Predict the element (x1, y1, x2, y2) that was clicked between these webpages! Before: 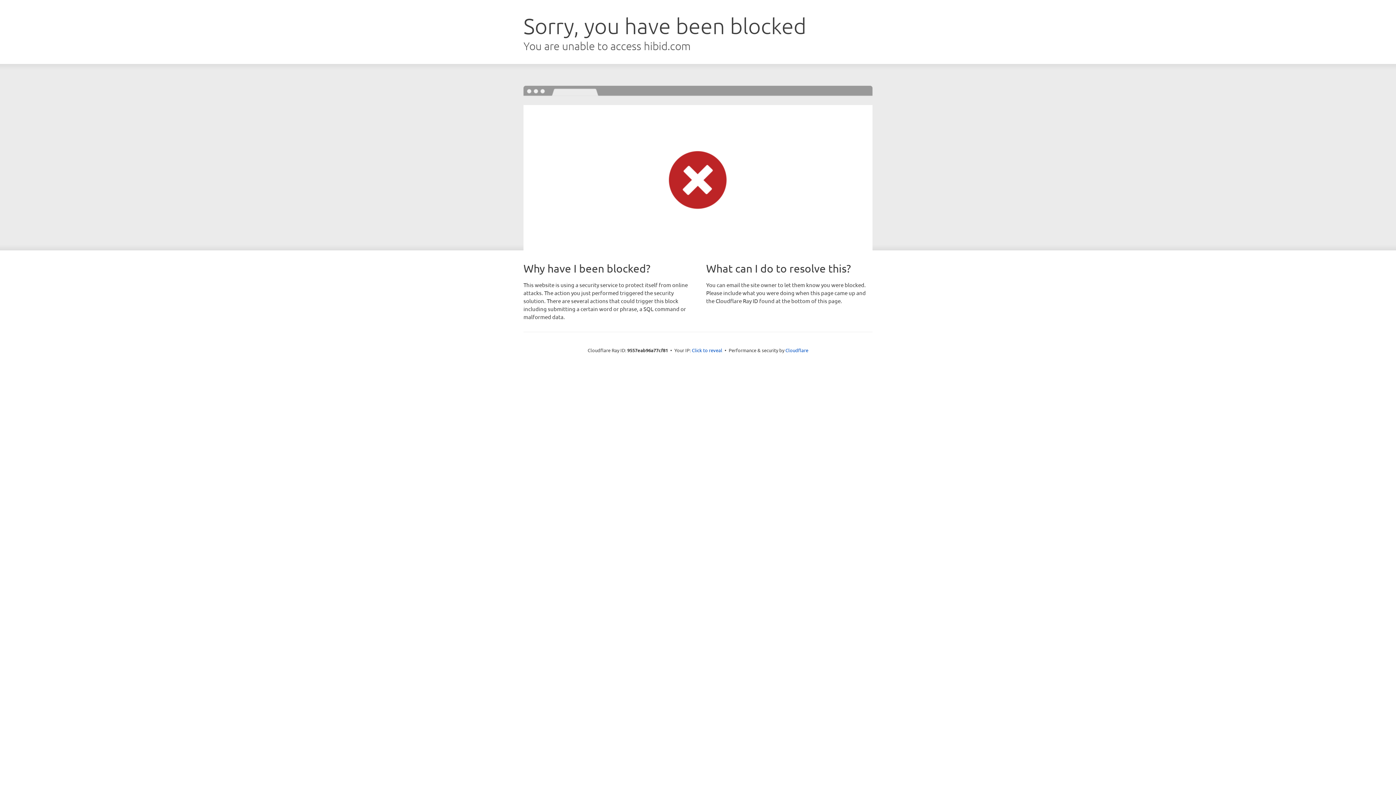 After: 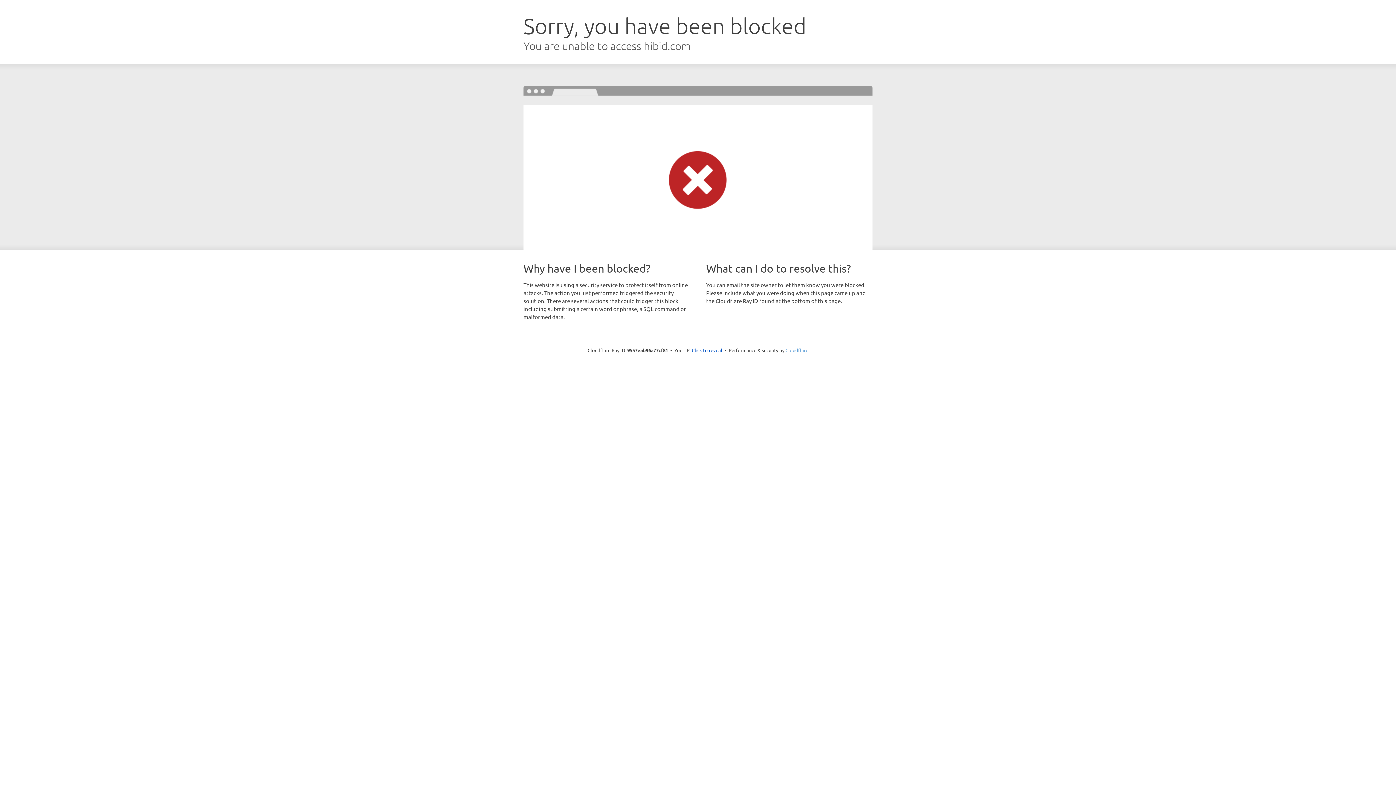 Action: bbox: (785, 347, 808, 353) label: Cloudflare